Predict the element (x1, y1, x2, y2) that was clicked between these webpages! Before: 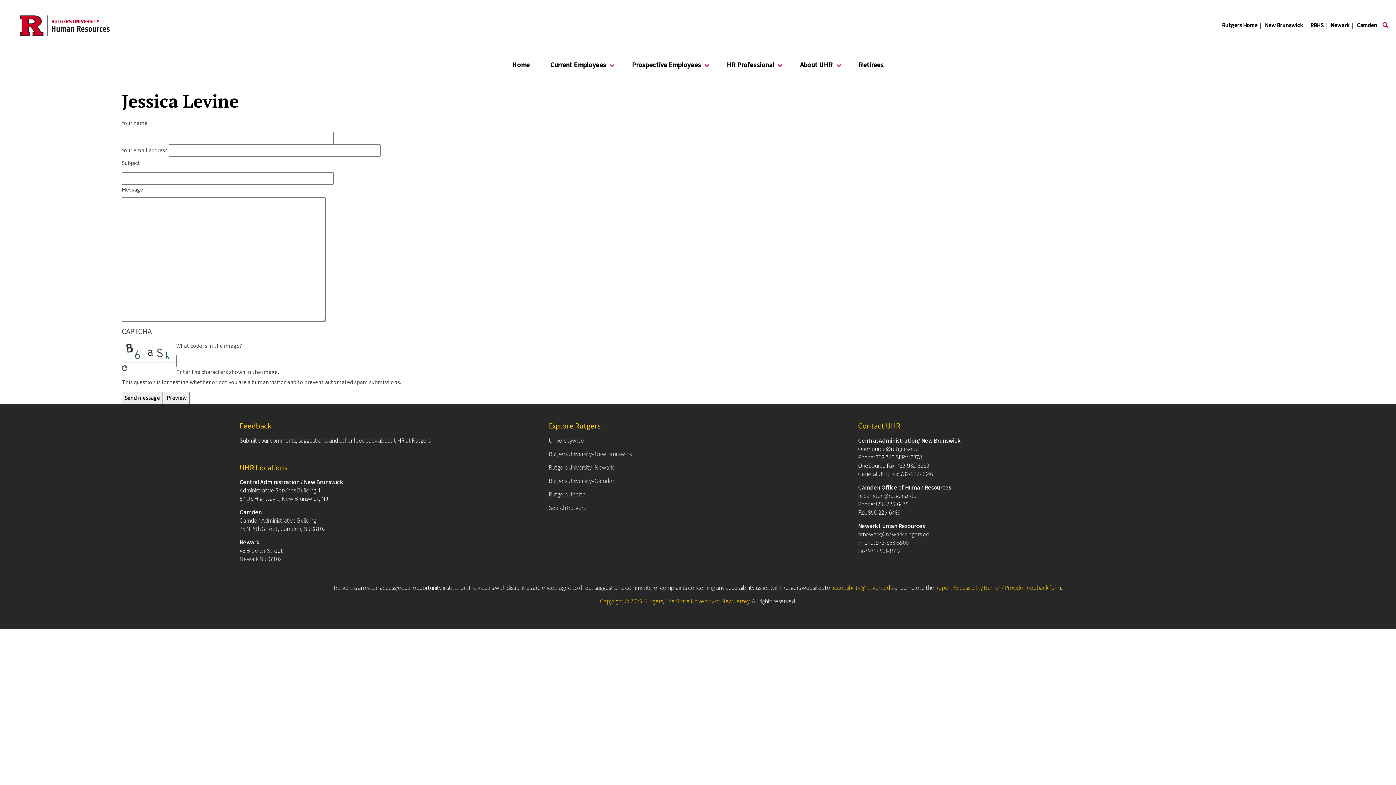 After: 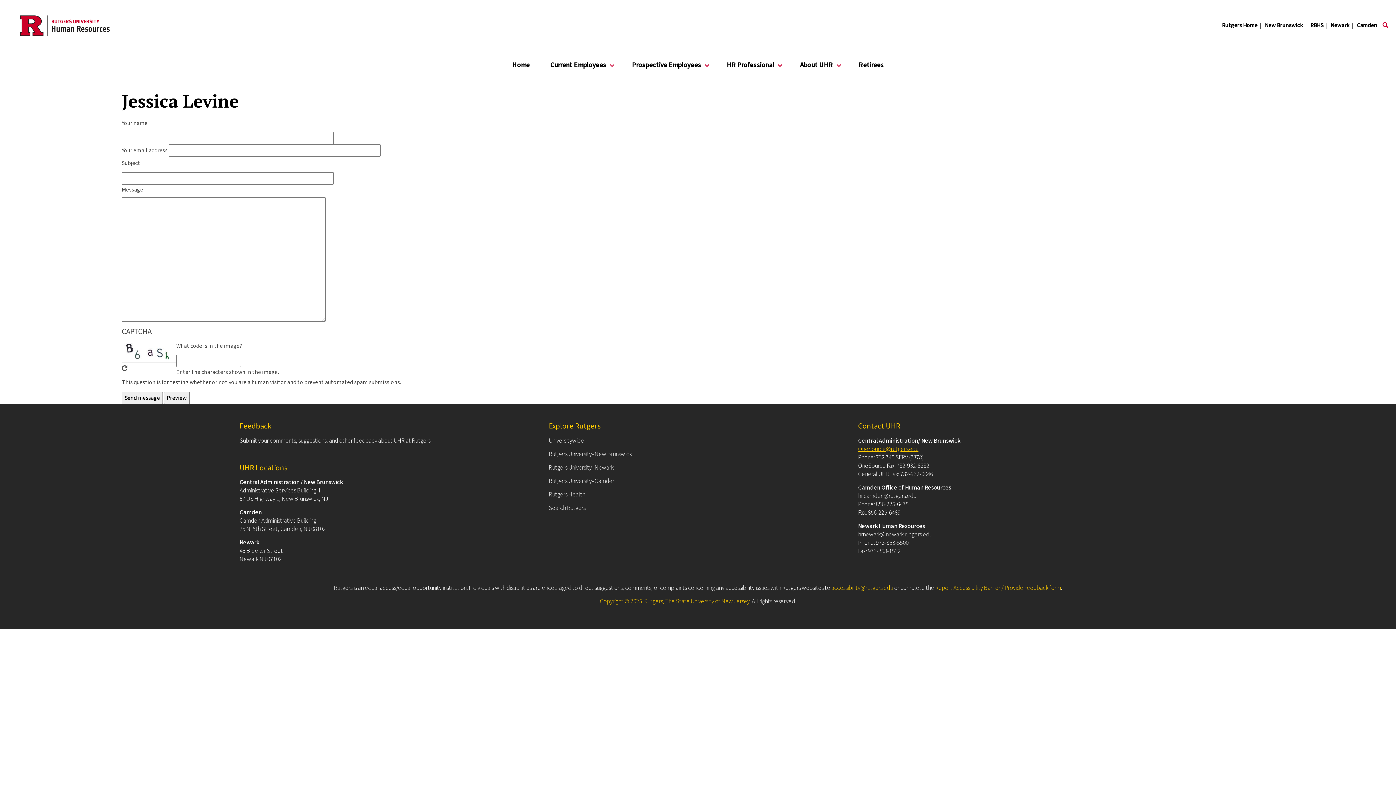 Action: label: OneSource@rutgers.edu bbox: (858, 444, 918, 453)